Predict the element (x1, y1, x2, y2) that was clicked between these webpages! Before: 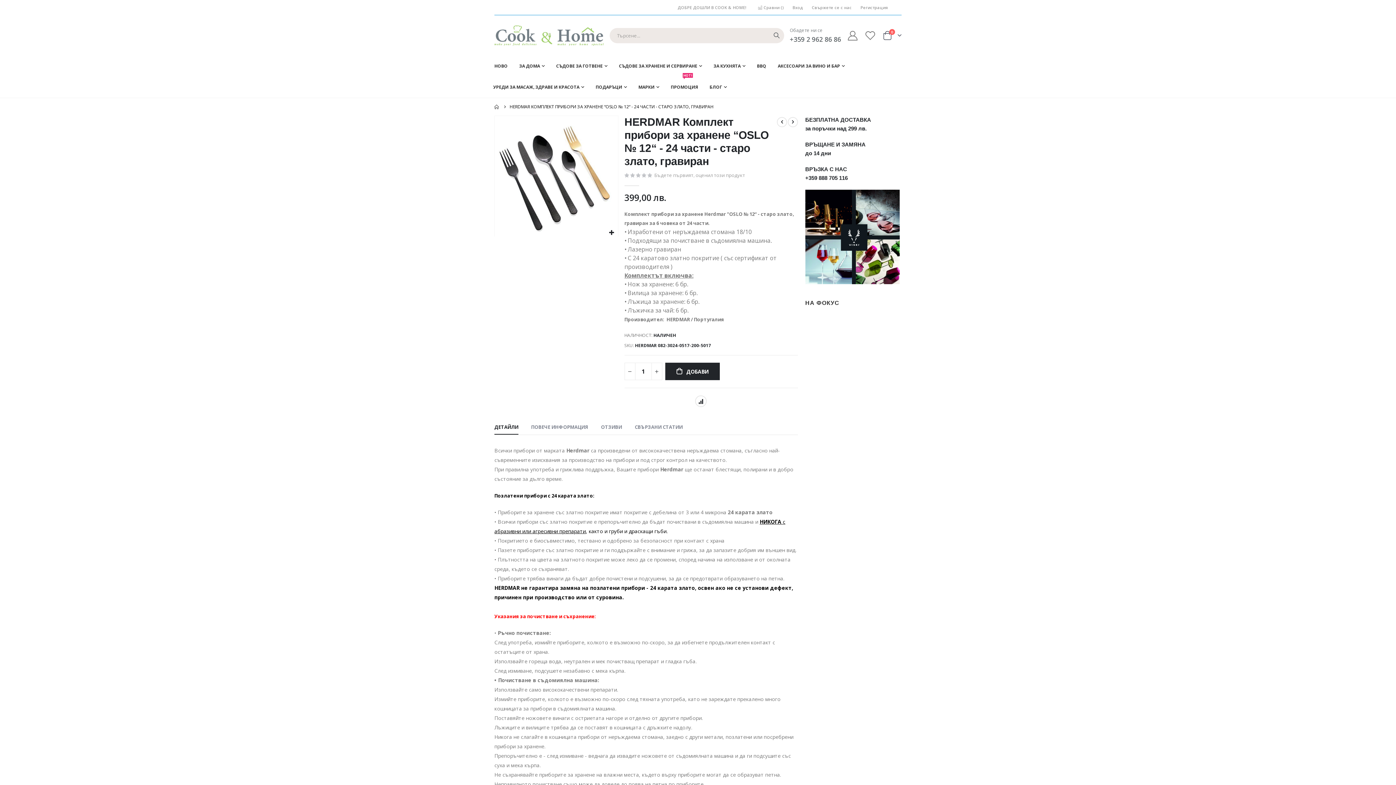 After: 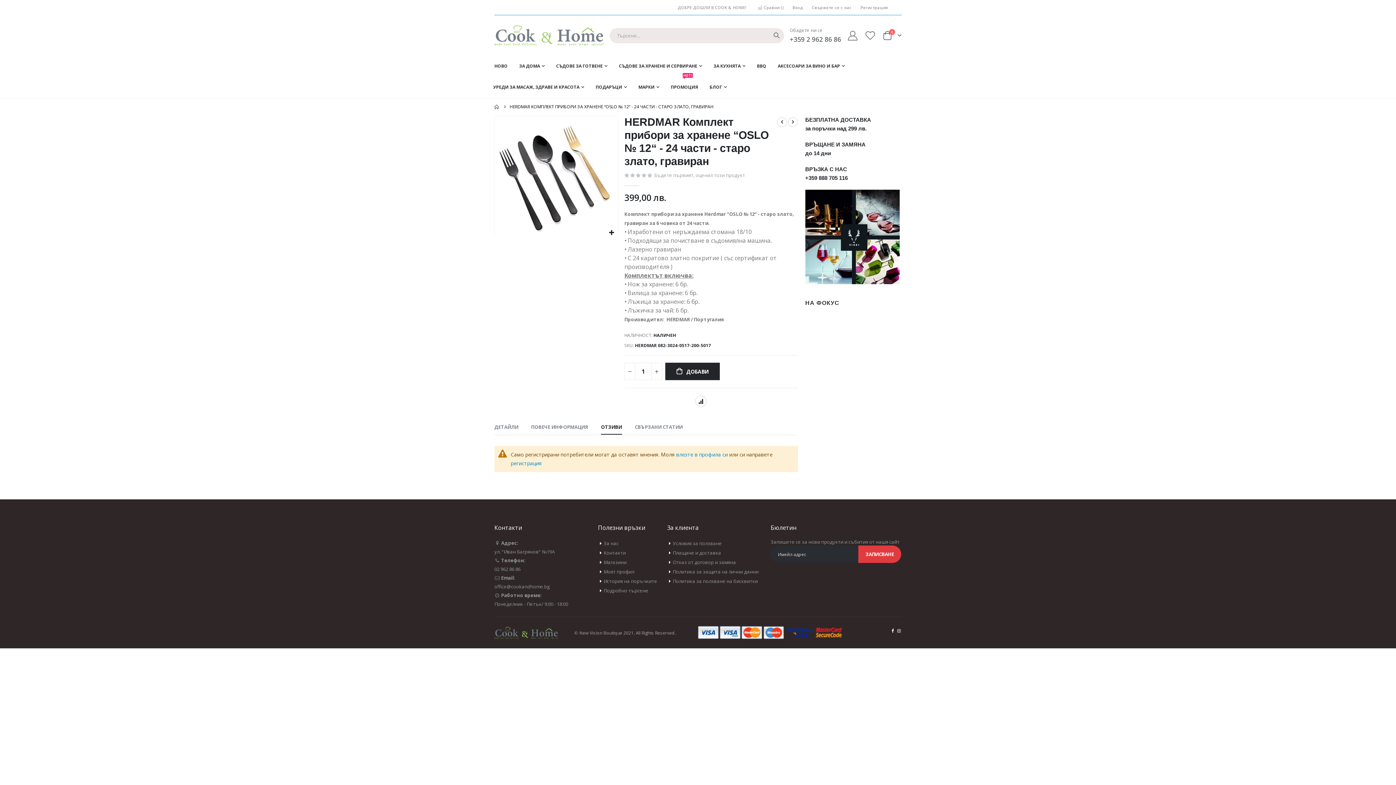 Action: bbox: (601, 422, 622, 431) label: ОТЗИВИ